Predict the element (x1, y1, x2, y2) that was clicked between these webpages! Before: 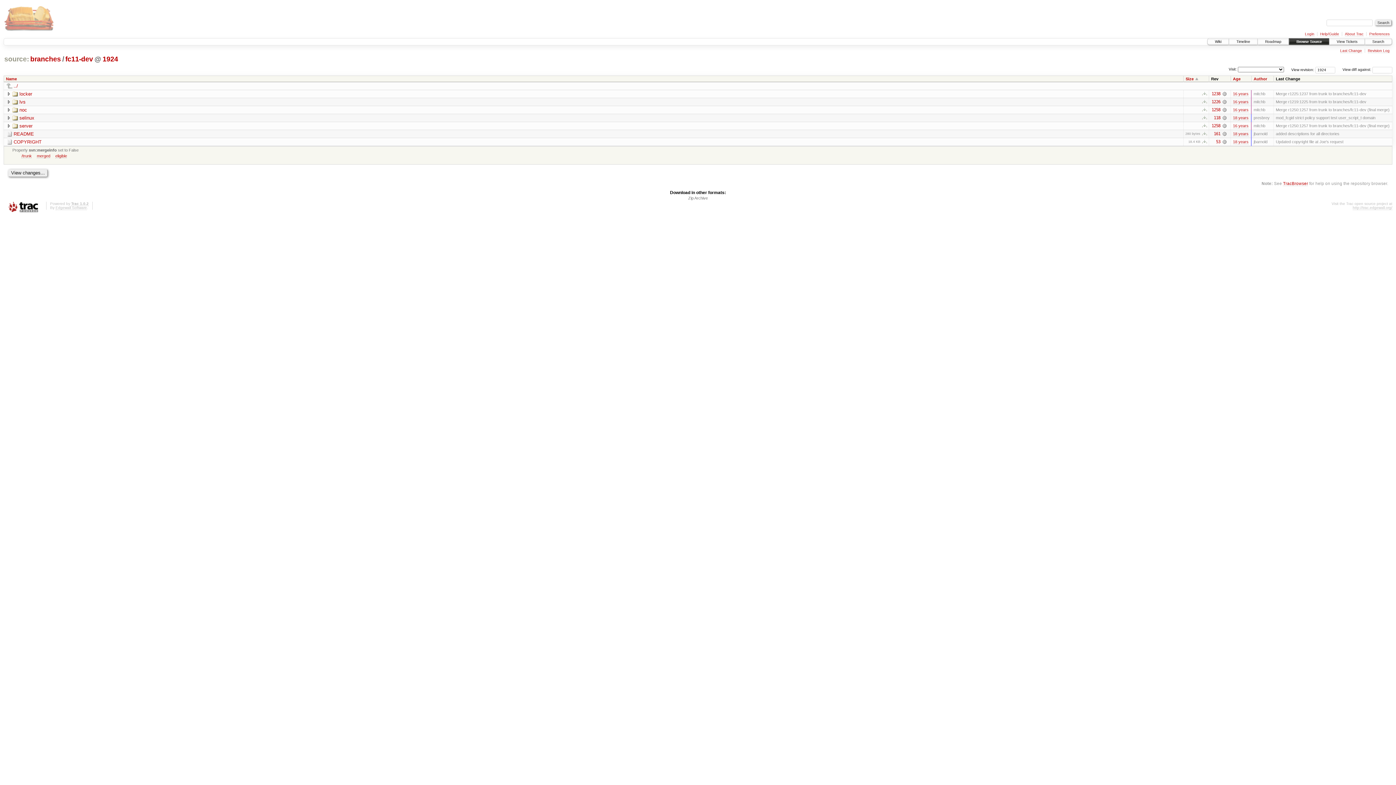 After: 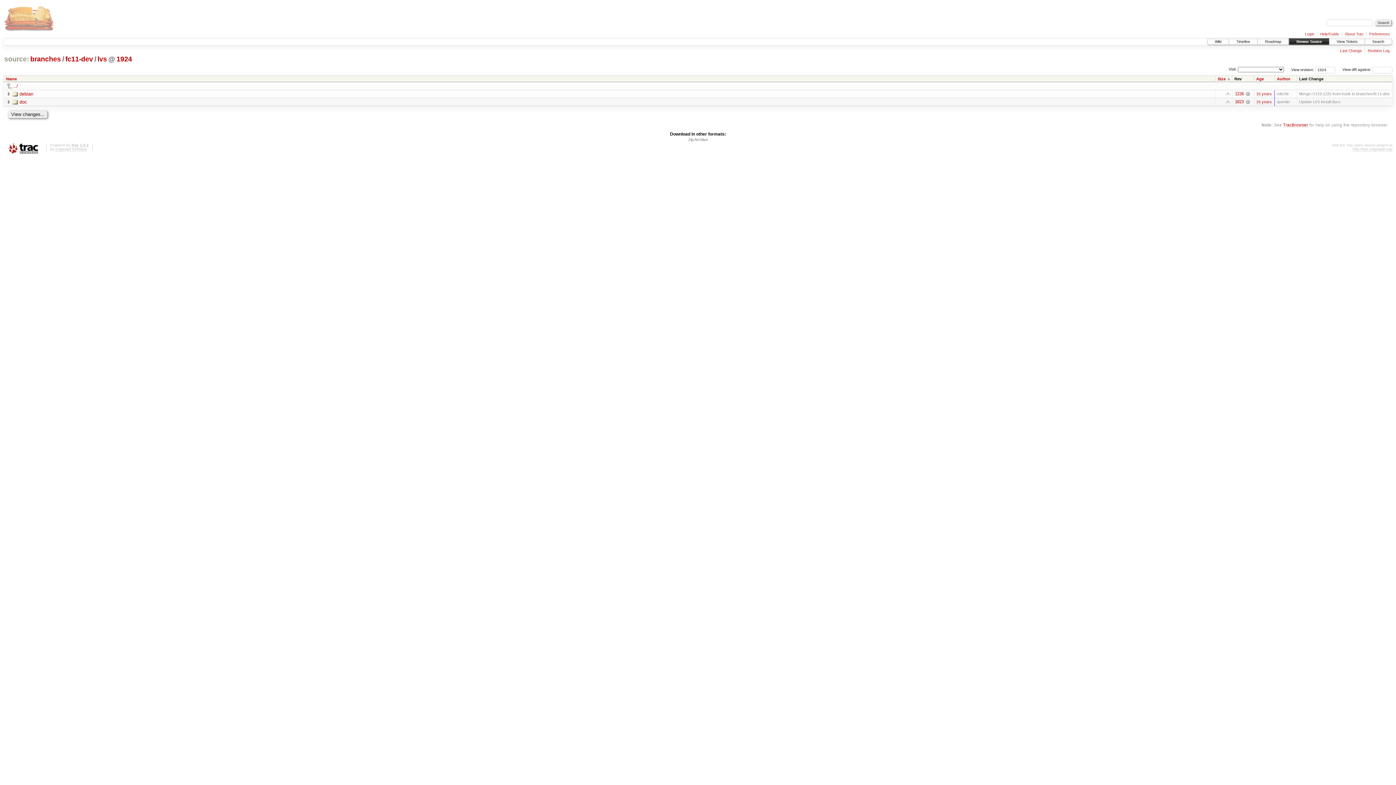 Action: label: lvs bbox: (12, 99, 25, 104)